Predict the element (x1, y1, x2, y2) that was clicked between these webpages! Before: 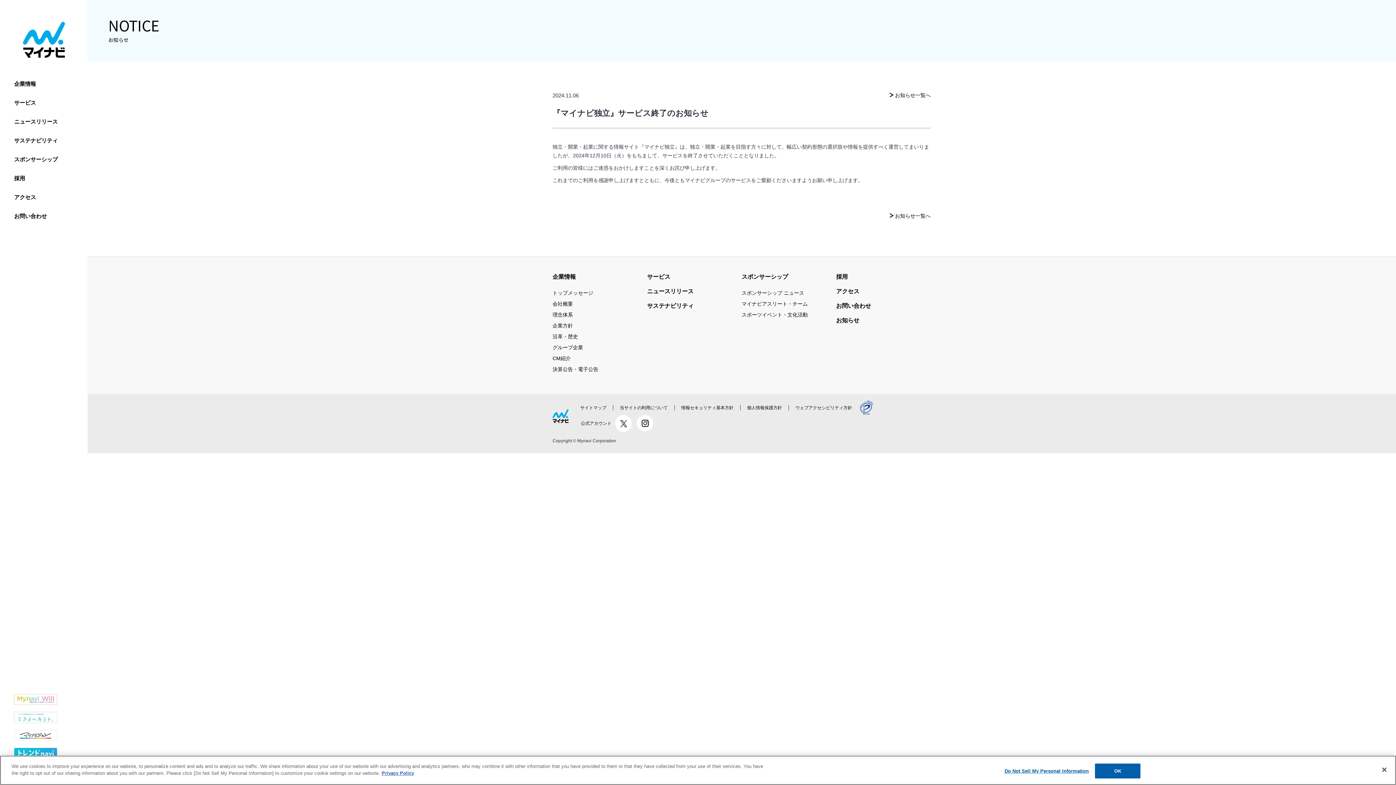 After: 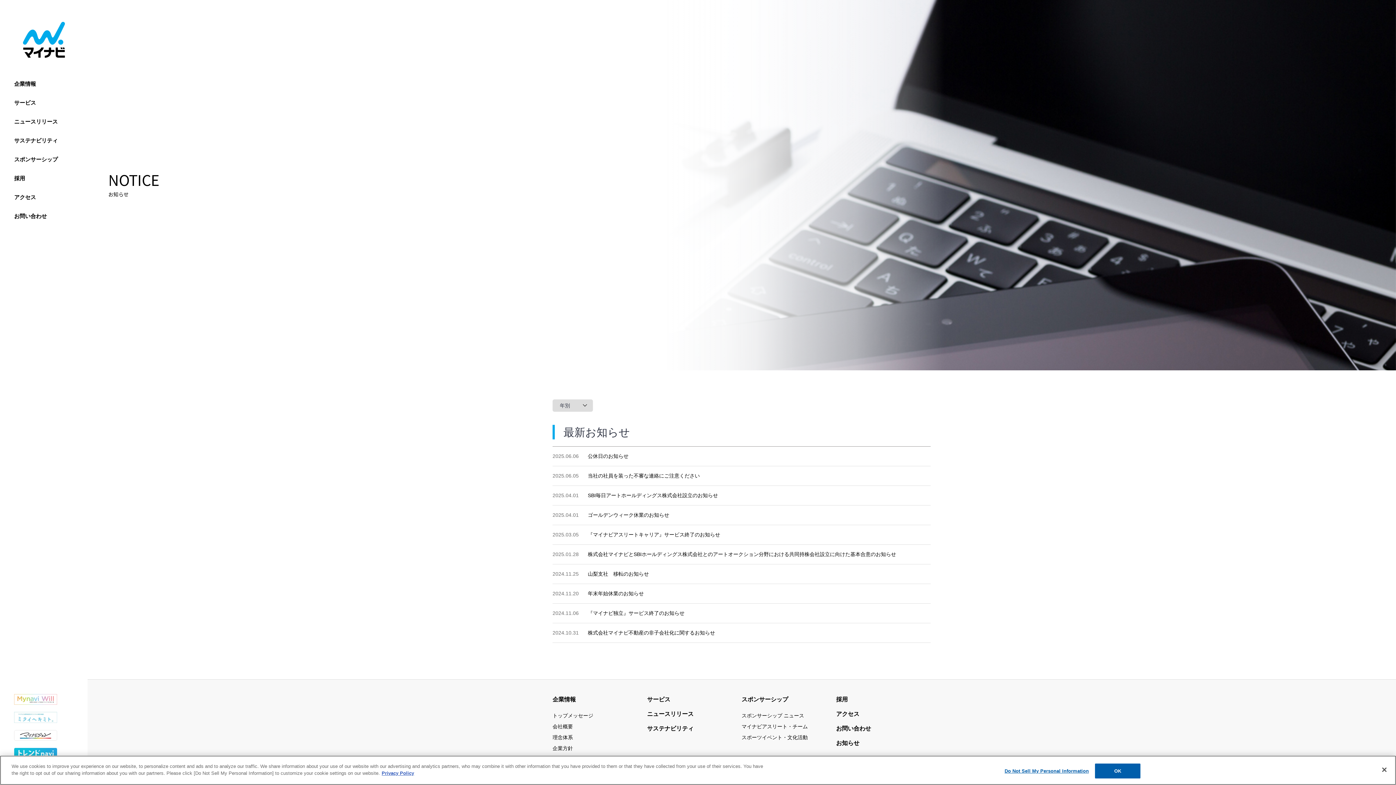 Action: bbox: (895, 90, 930, 99) label: お知らせ一覧へ